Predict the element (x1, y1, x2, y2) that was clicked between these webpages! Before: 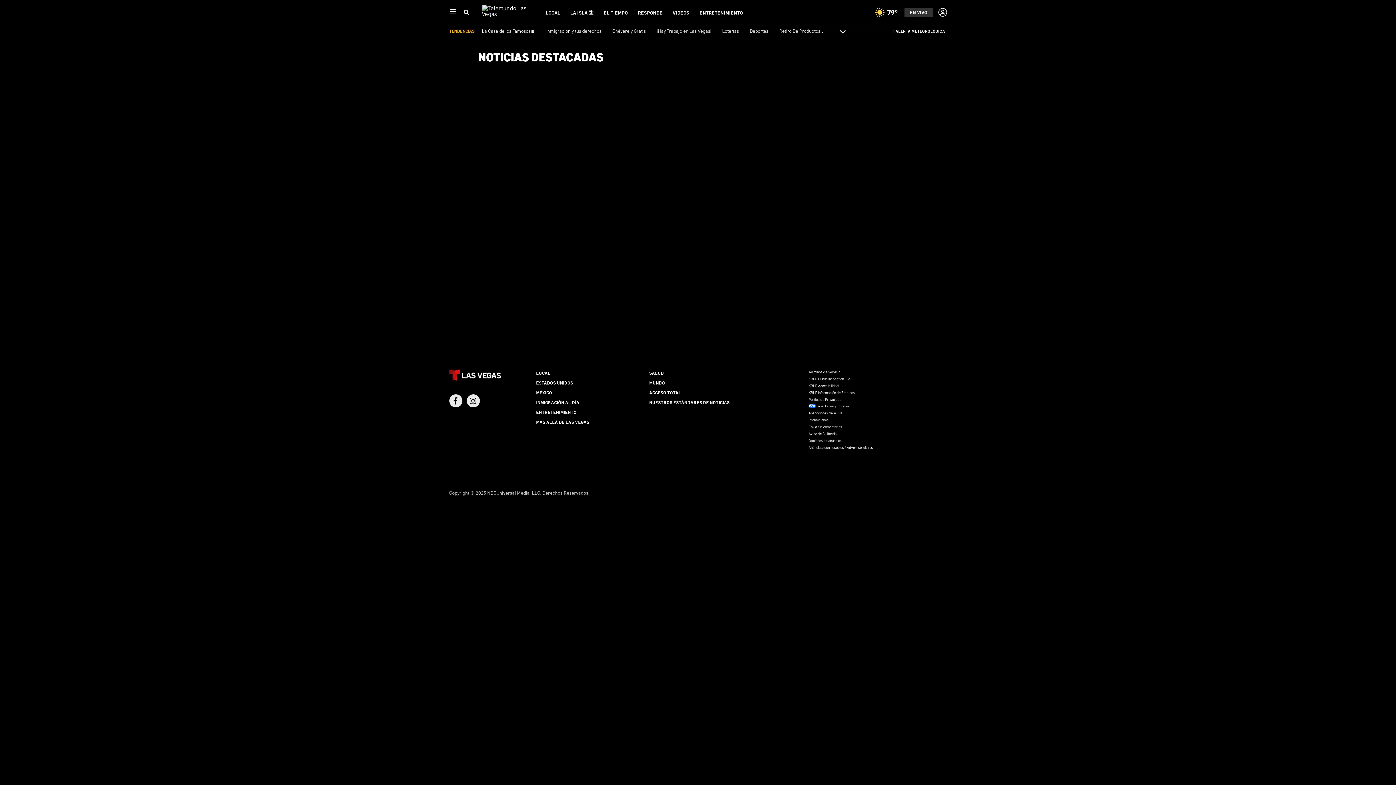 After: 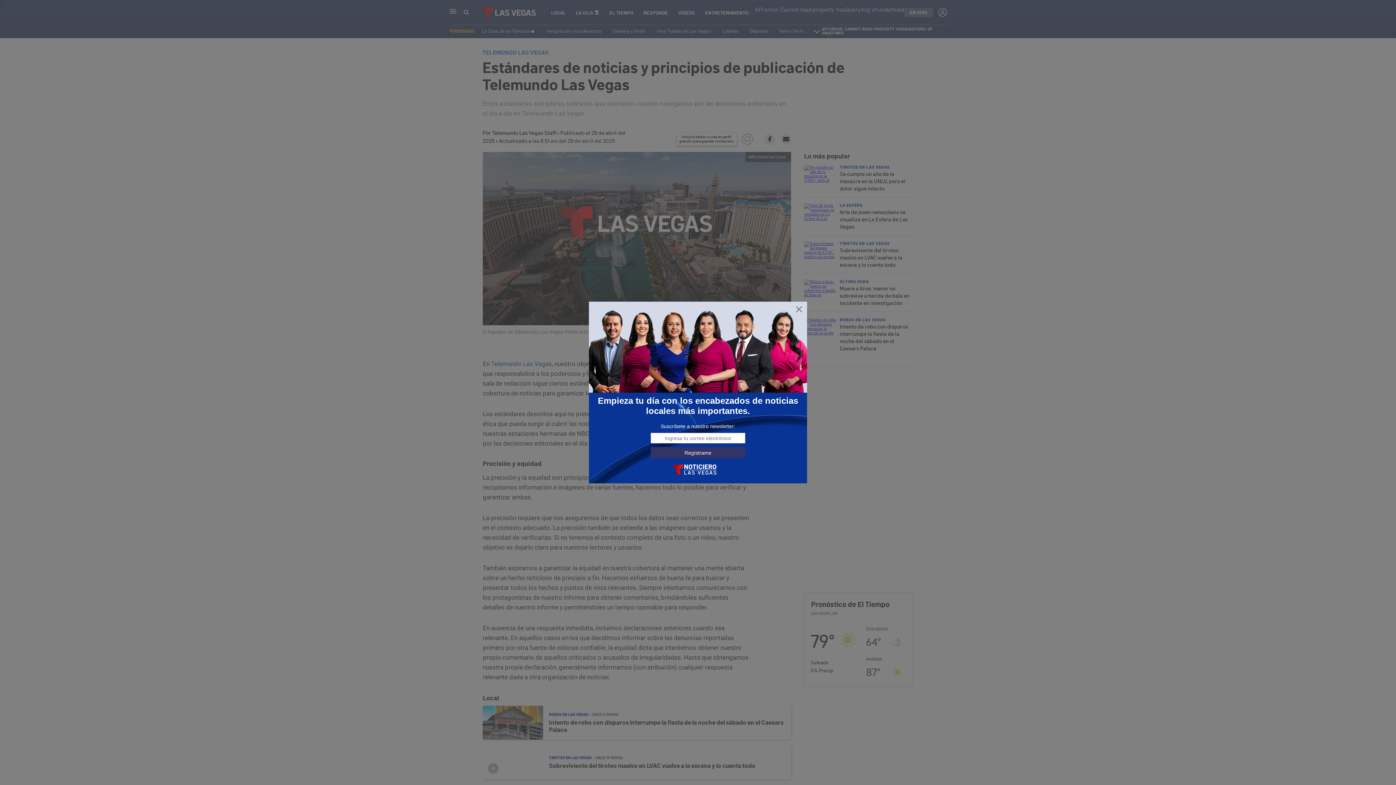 Action: bbox: (649, 399, 729, 405) label: NUESTROS ESTÁNDARES DE NOTICIAS